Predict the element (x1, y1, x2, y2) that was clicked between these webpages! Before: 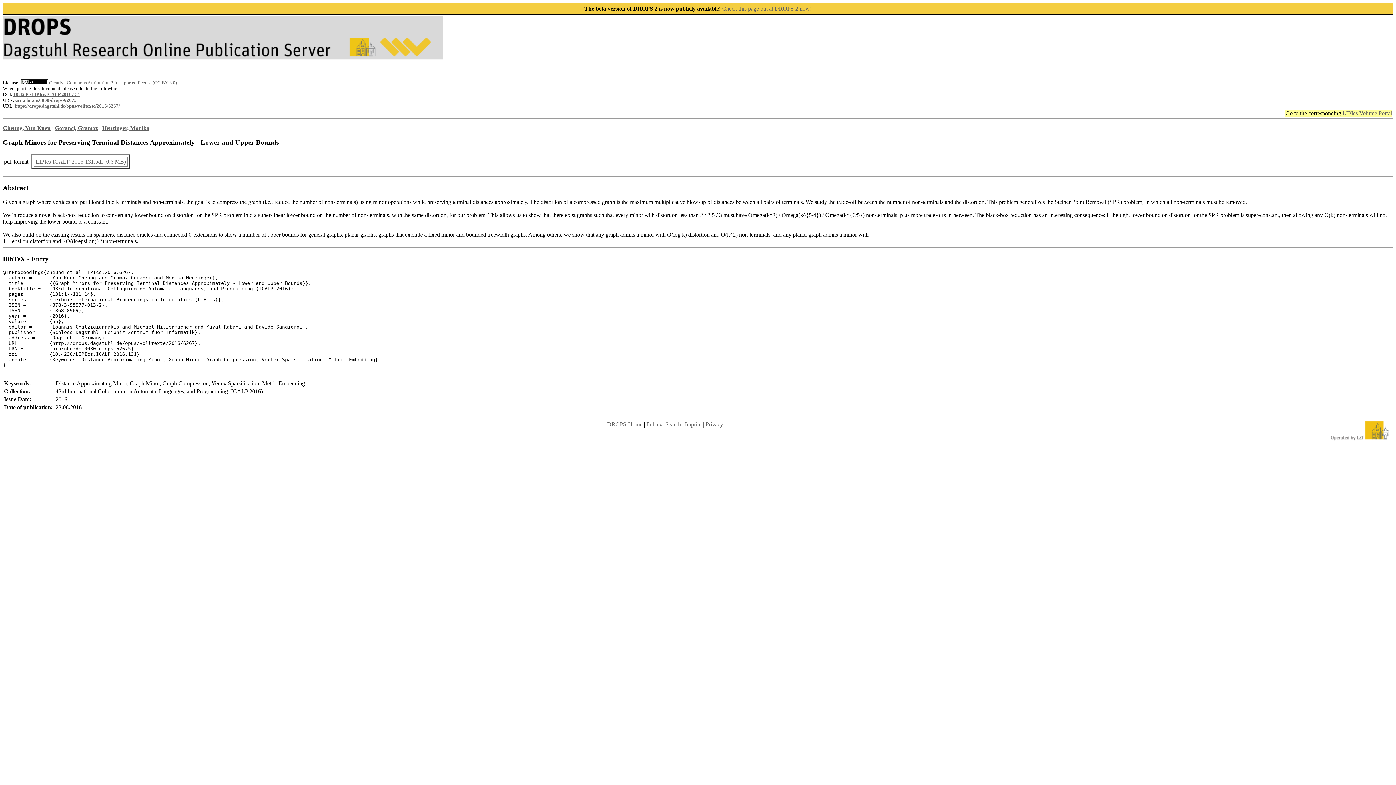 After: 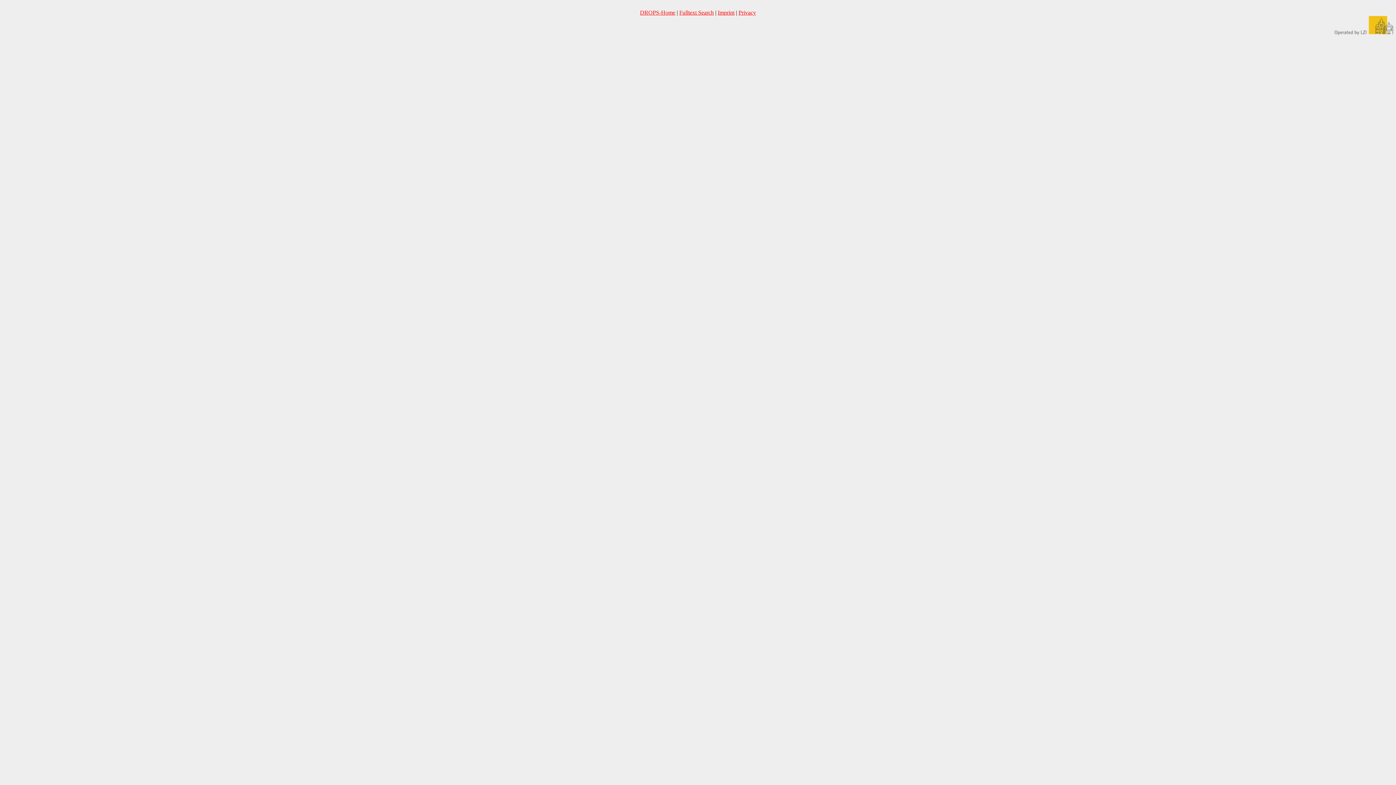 Action: label: Fulltext Search bbox: (646, 421, 681, 427)